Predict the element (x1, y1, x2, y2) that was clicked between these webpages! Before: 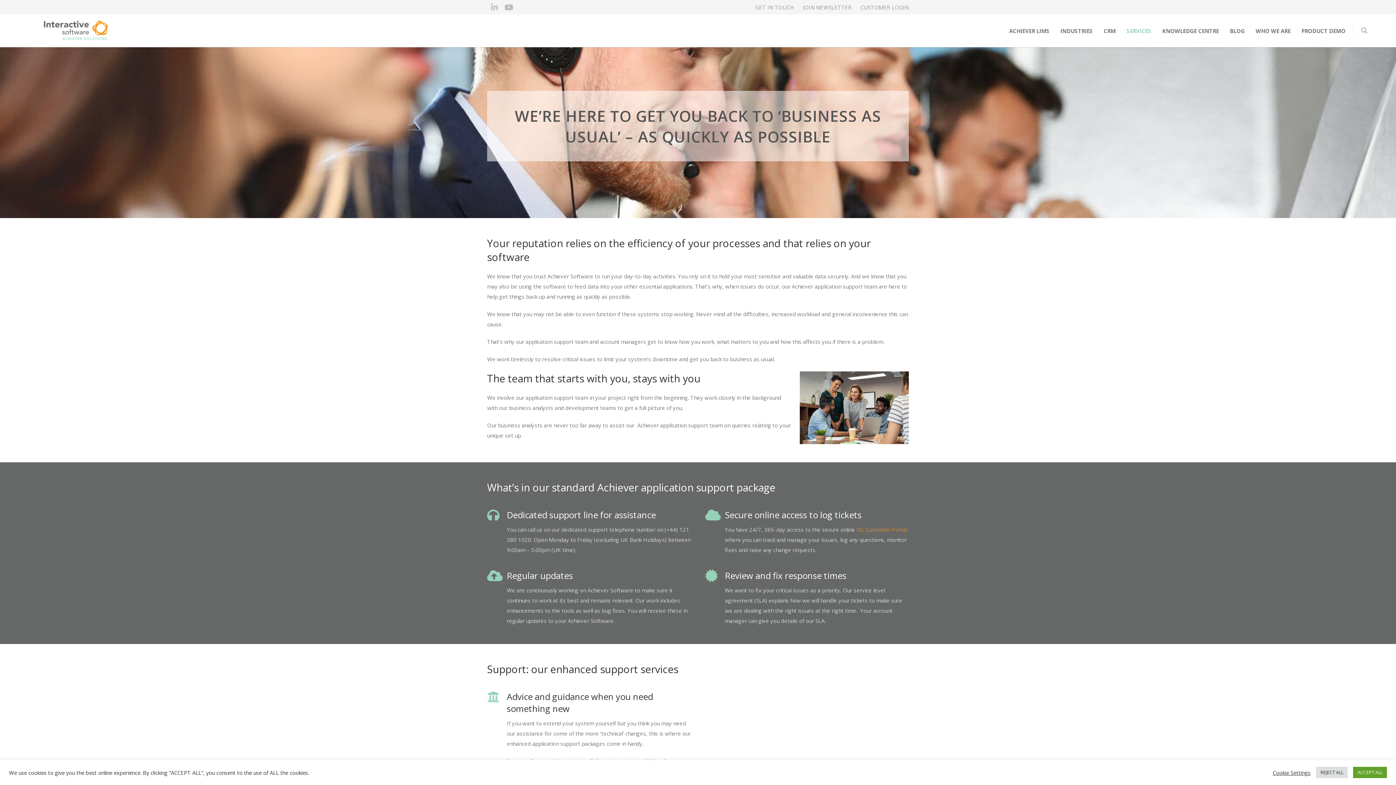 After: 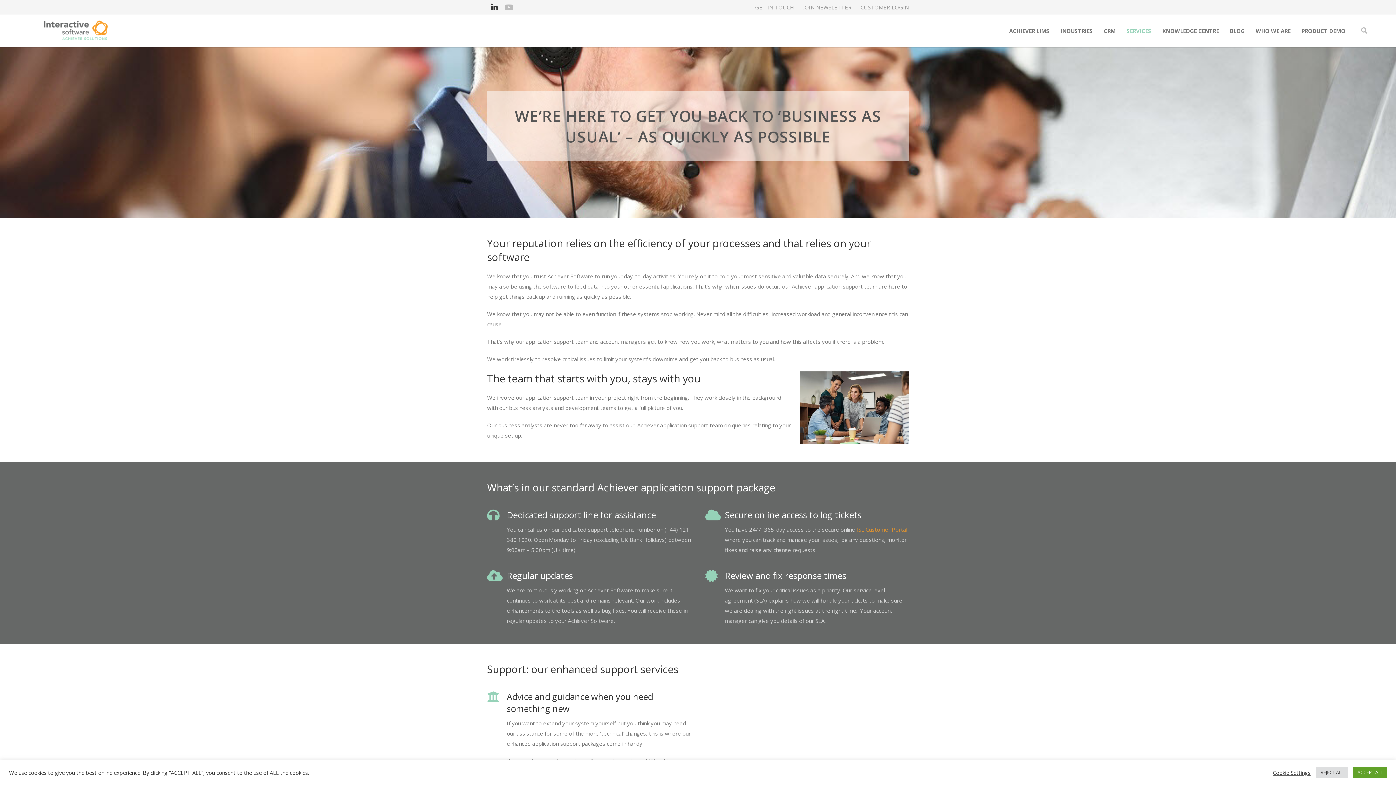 Action: bbox: (487, 0, 501, 14)